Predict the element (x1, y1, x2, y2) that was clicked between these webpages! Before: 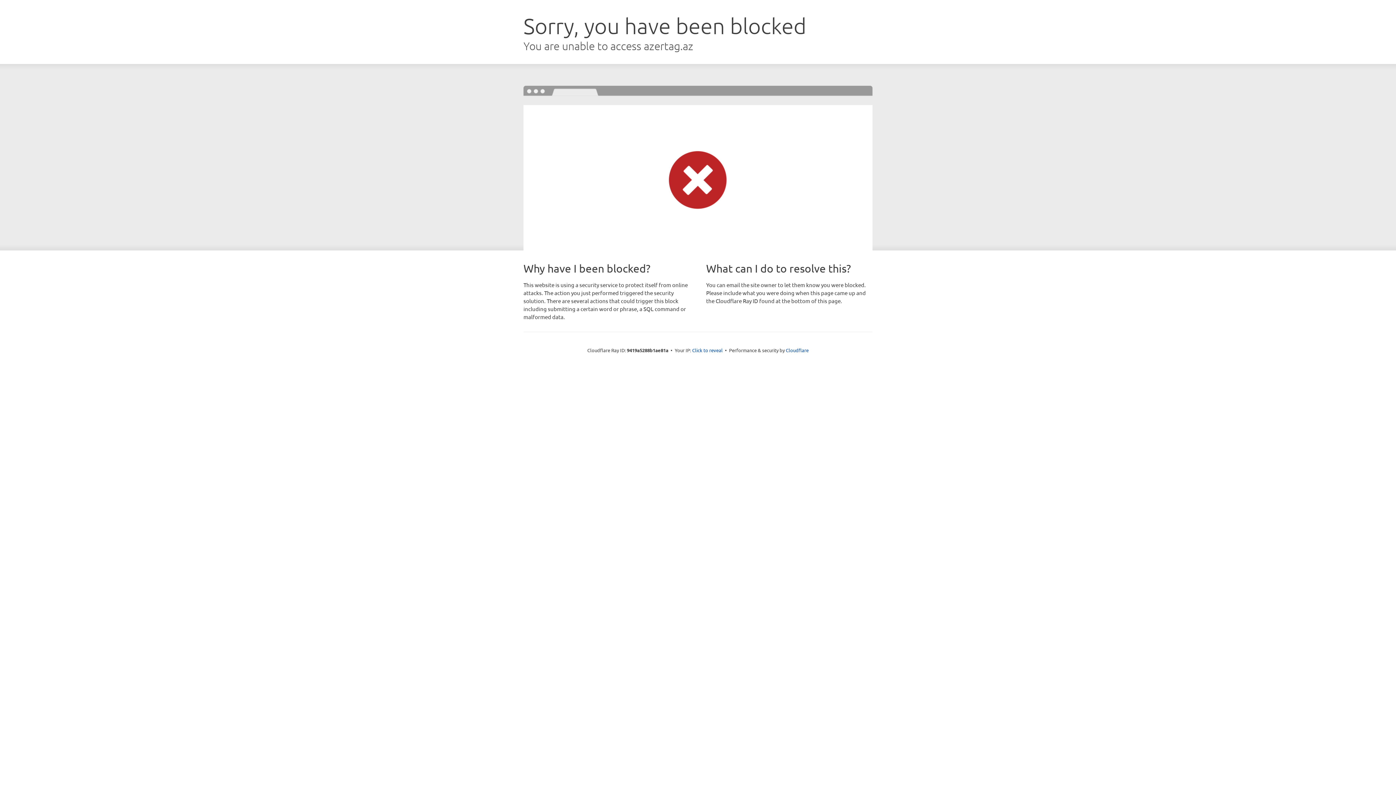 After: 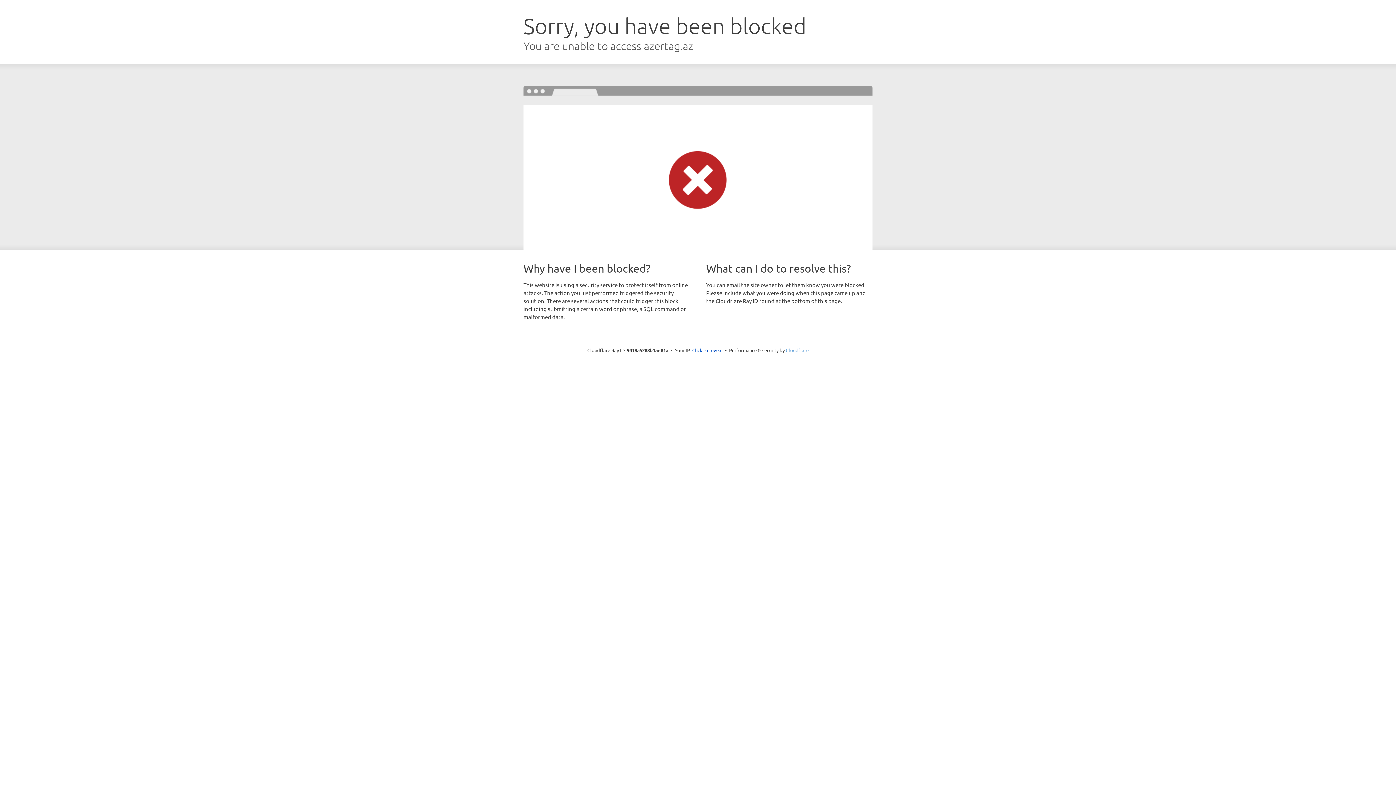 Action: label: Cloudflare bbox: (786, 347, 808, 353)